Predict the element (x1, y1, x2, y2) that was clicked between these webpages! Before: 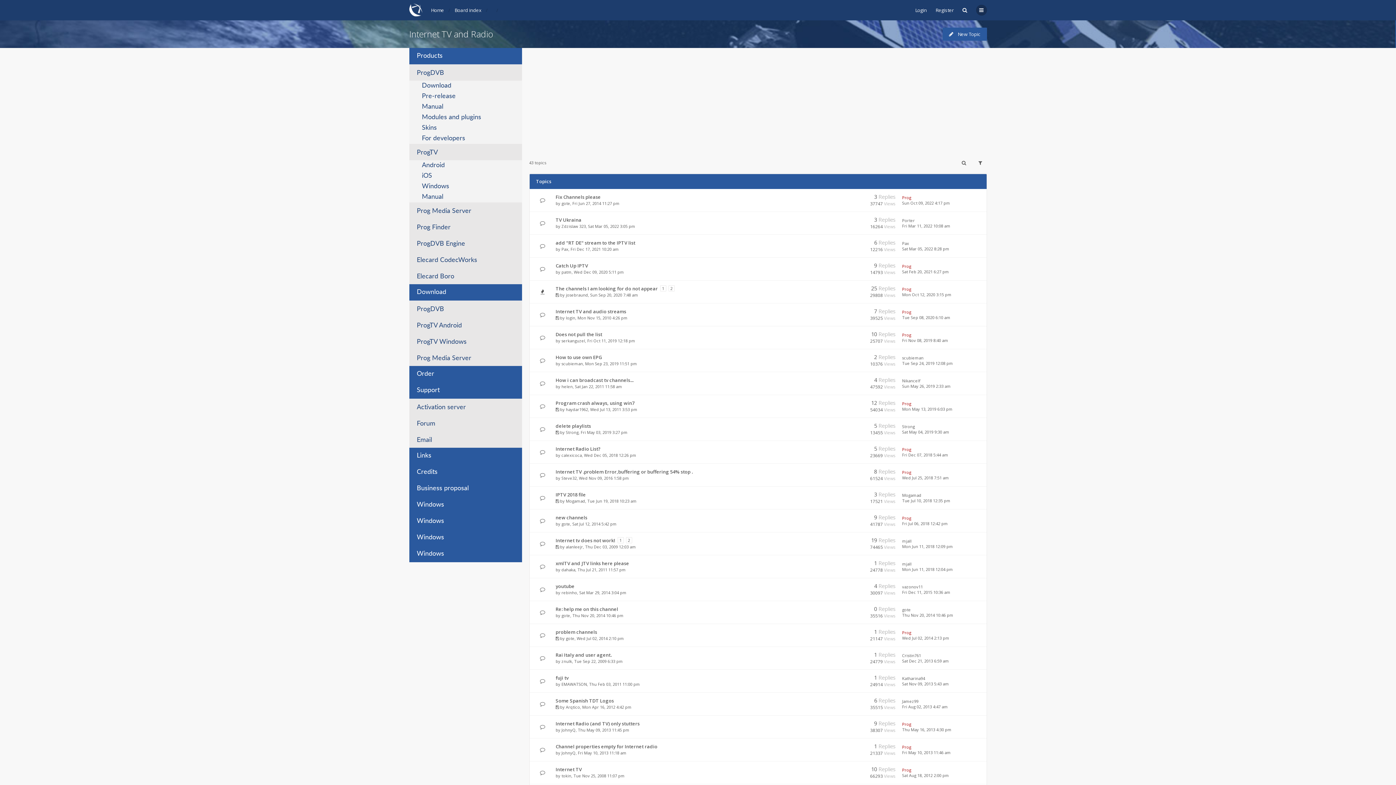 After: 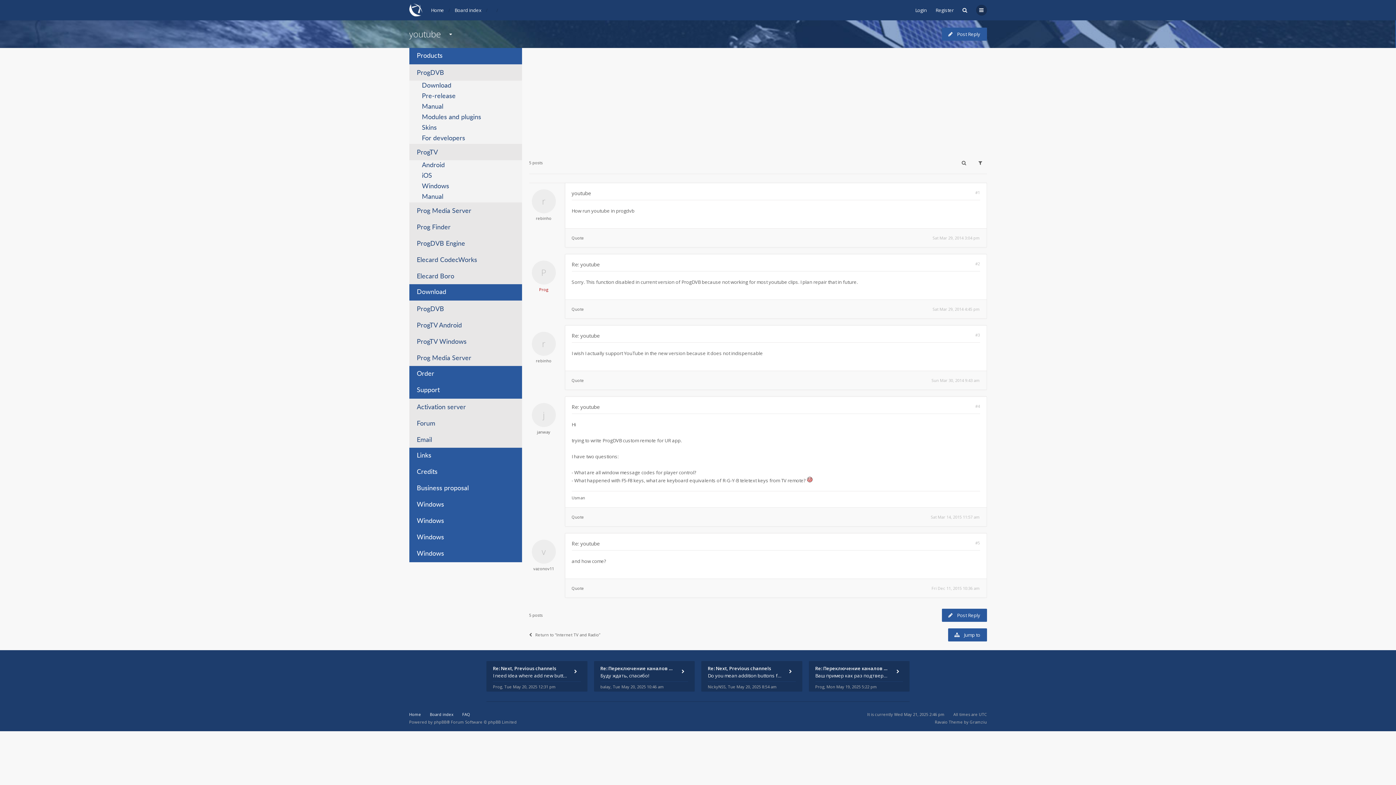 Action: label: Fri Dec 11, 2015 10:36 am bbox: (902, 589, 950, 595)